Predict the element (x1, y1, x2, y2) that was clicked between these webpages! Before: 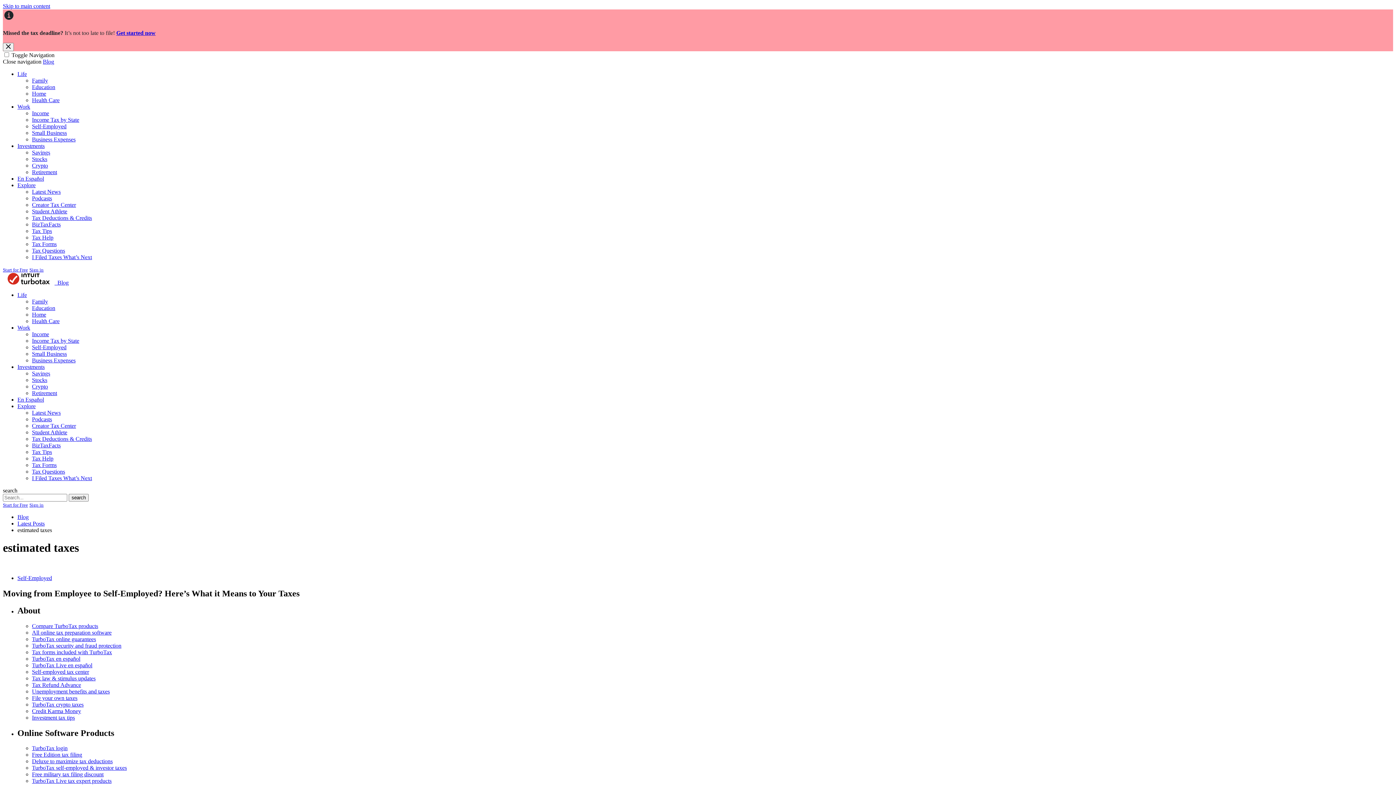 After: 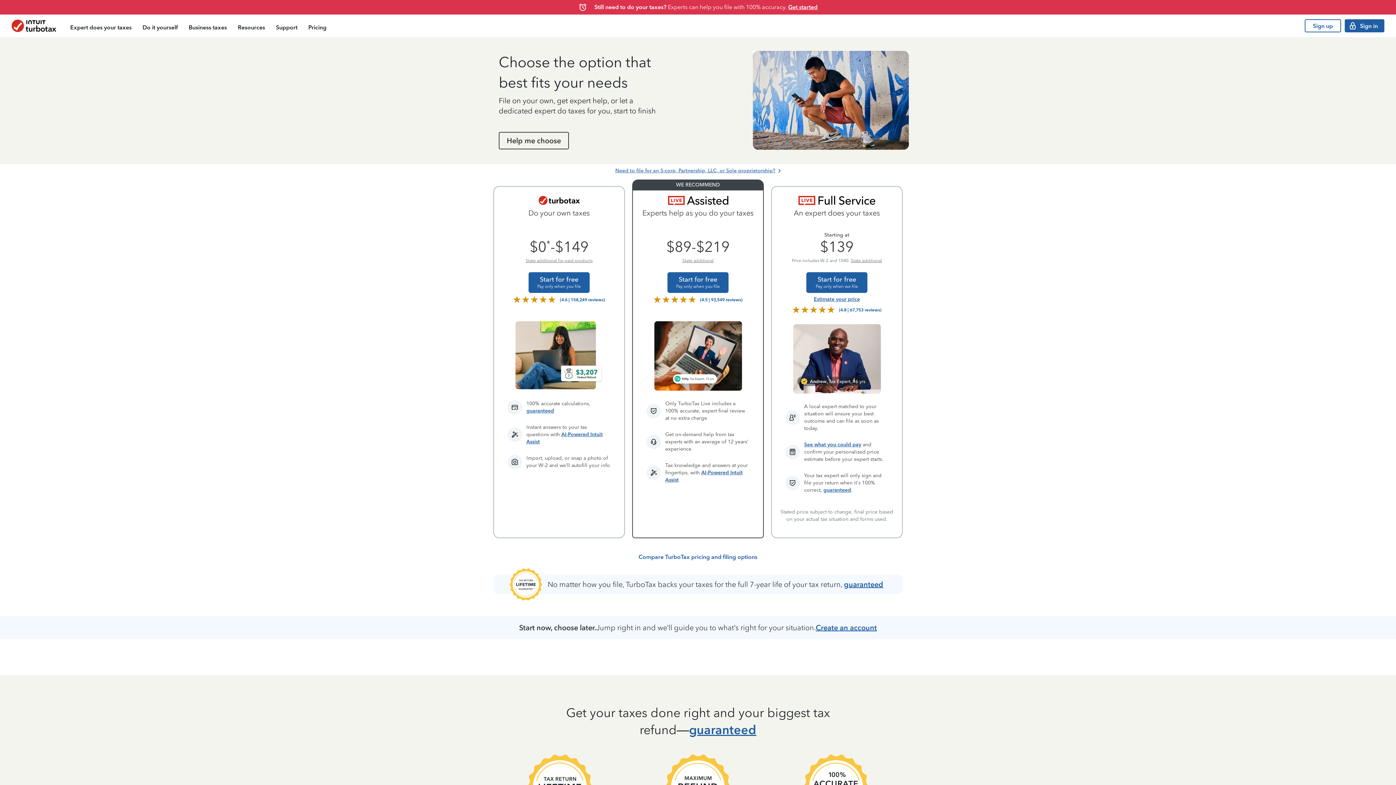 Action: bbox: (2, 267, 28, 272) label: Start for Free